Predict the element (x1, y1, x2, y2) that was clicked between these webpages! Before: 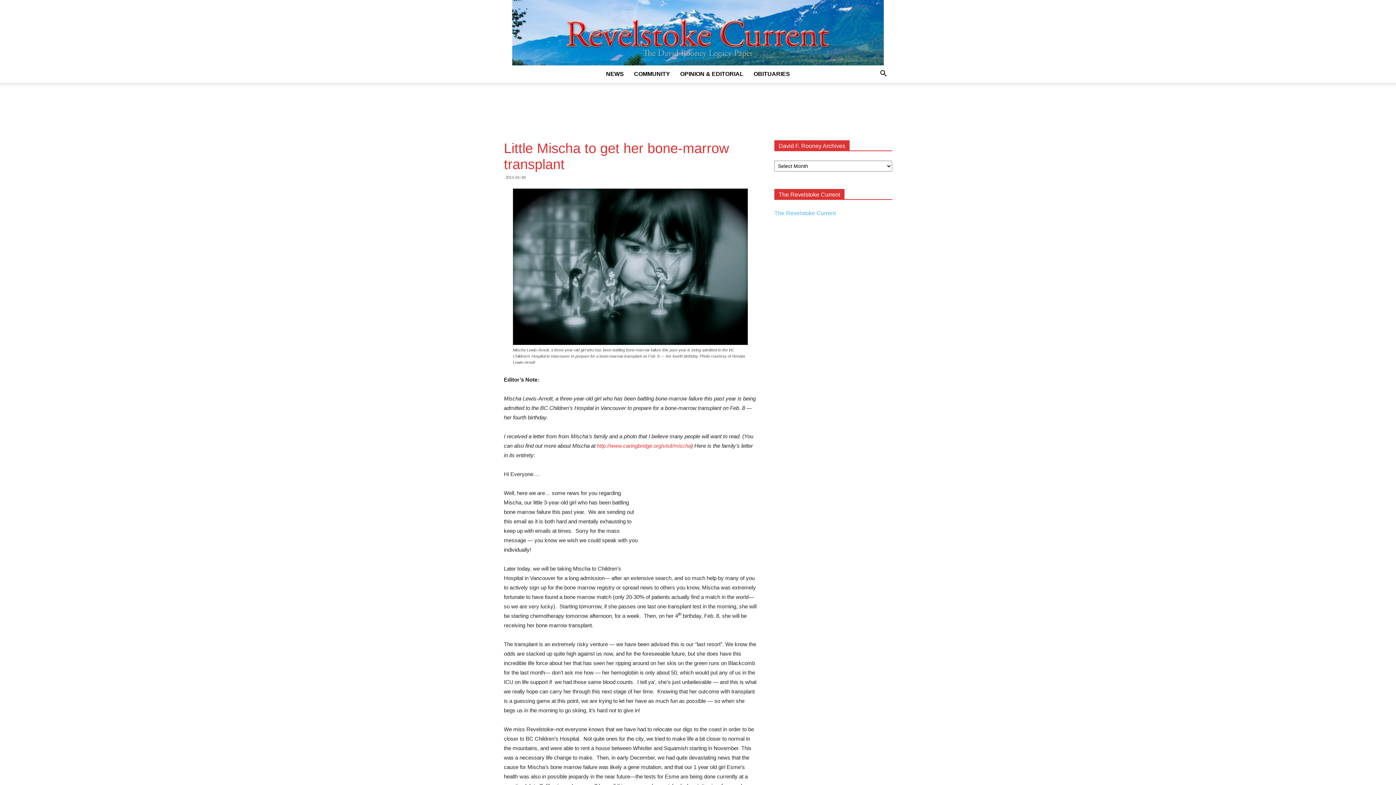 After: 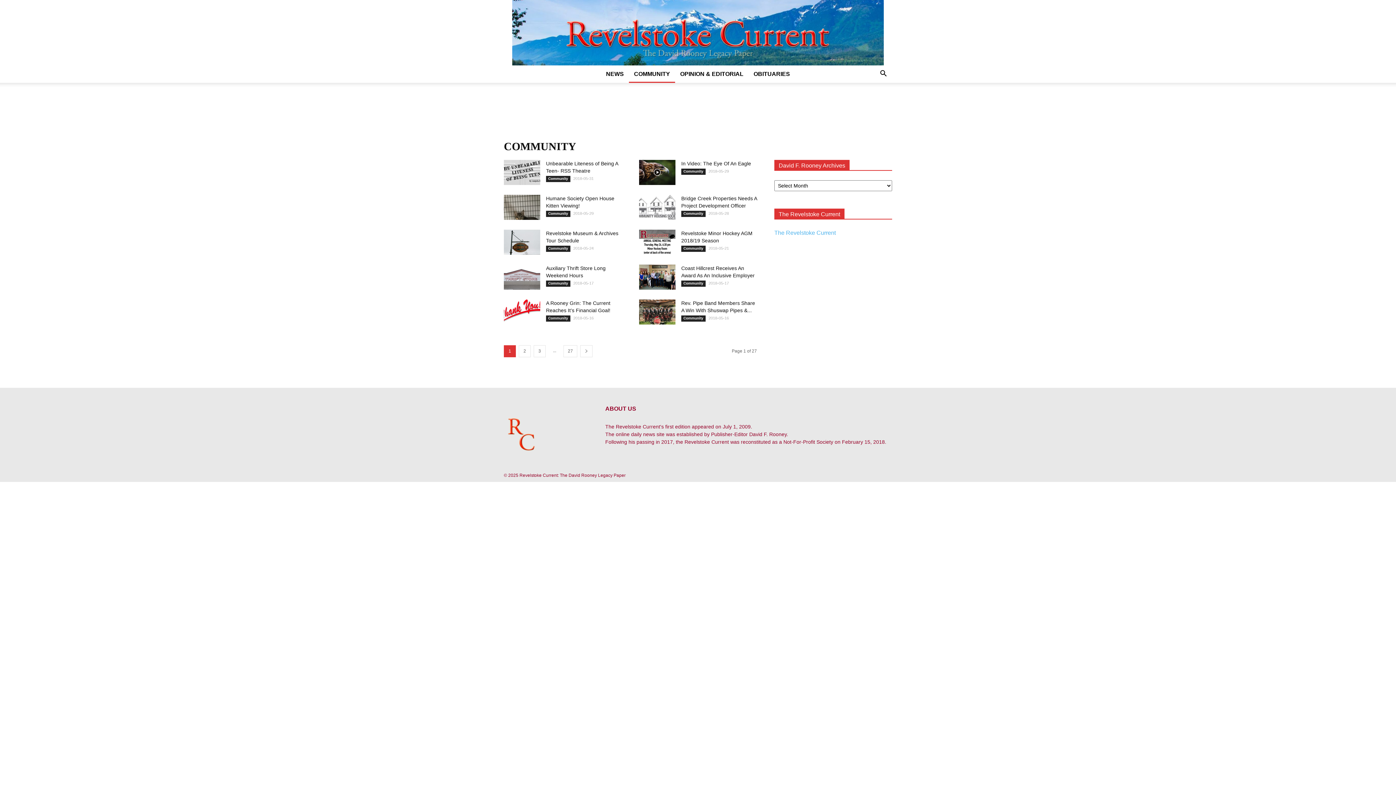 Action: bbox: (629, 65, 675, 82) label: COMMUNITY